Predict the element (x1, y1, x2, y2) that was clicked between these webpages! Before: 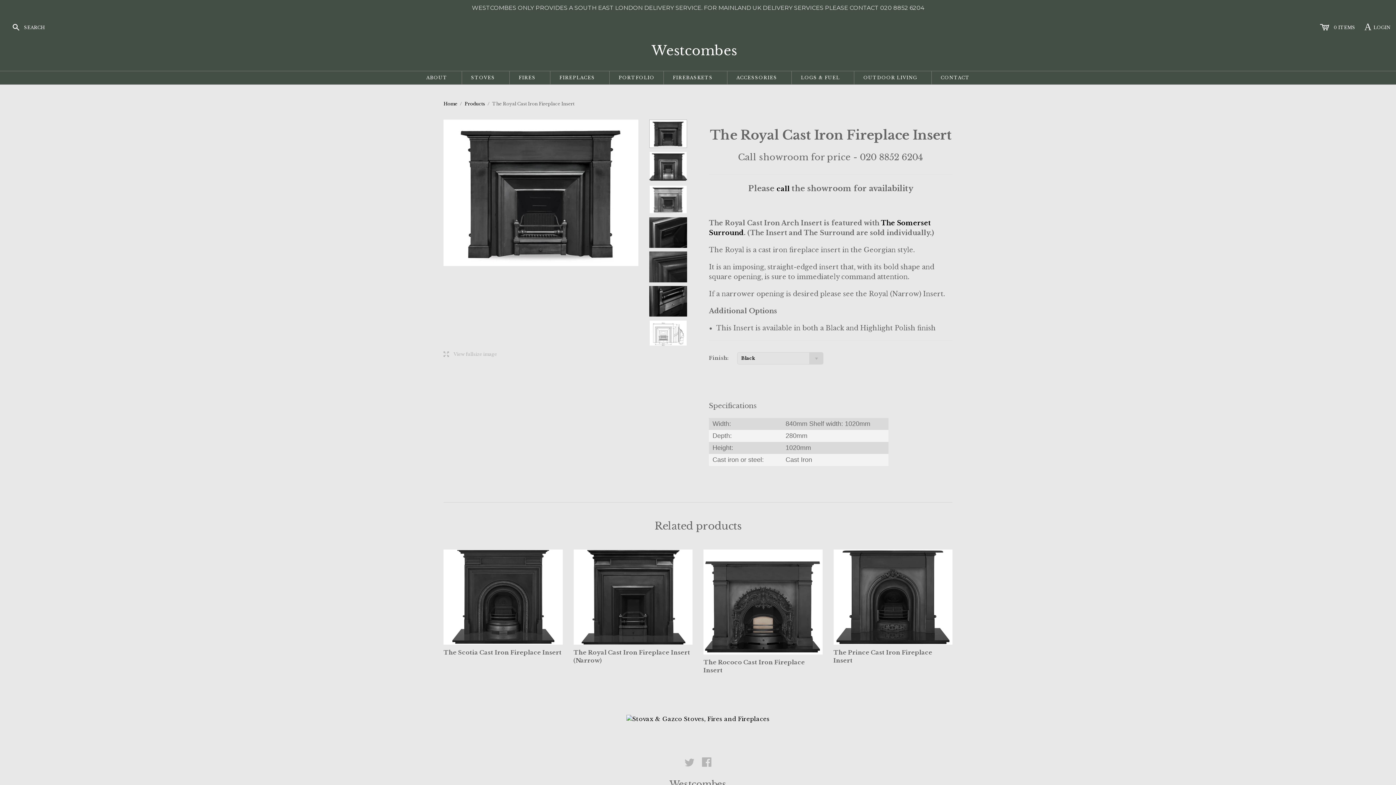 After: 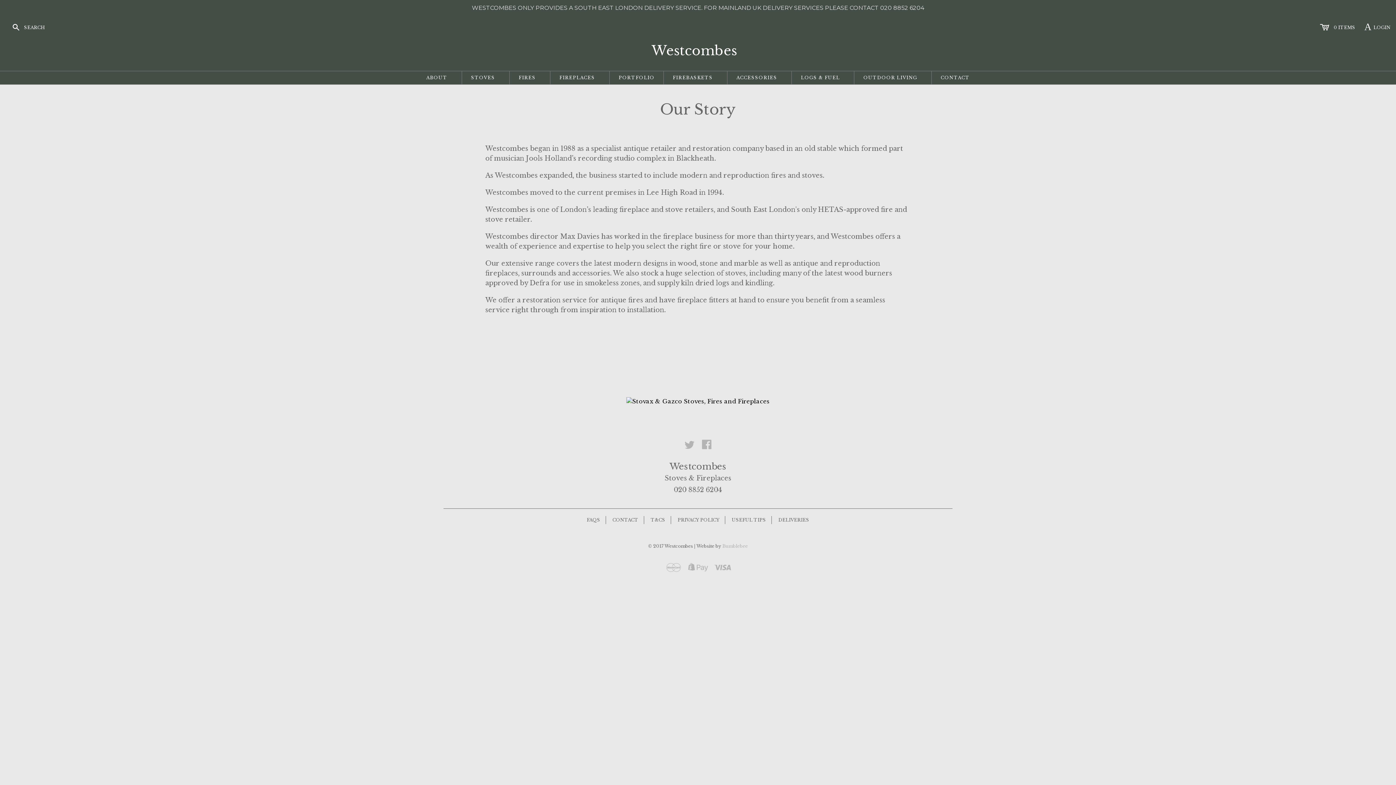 Action: label: ABOUT bbox: (417, 71, 462, 84)